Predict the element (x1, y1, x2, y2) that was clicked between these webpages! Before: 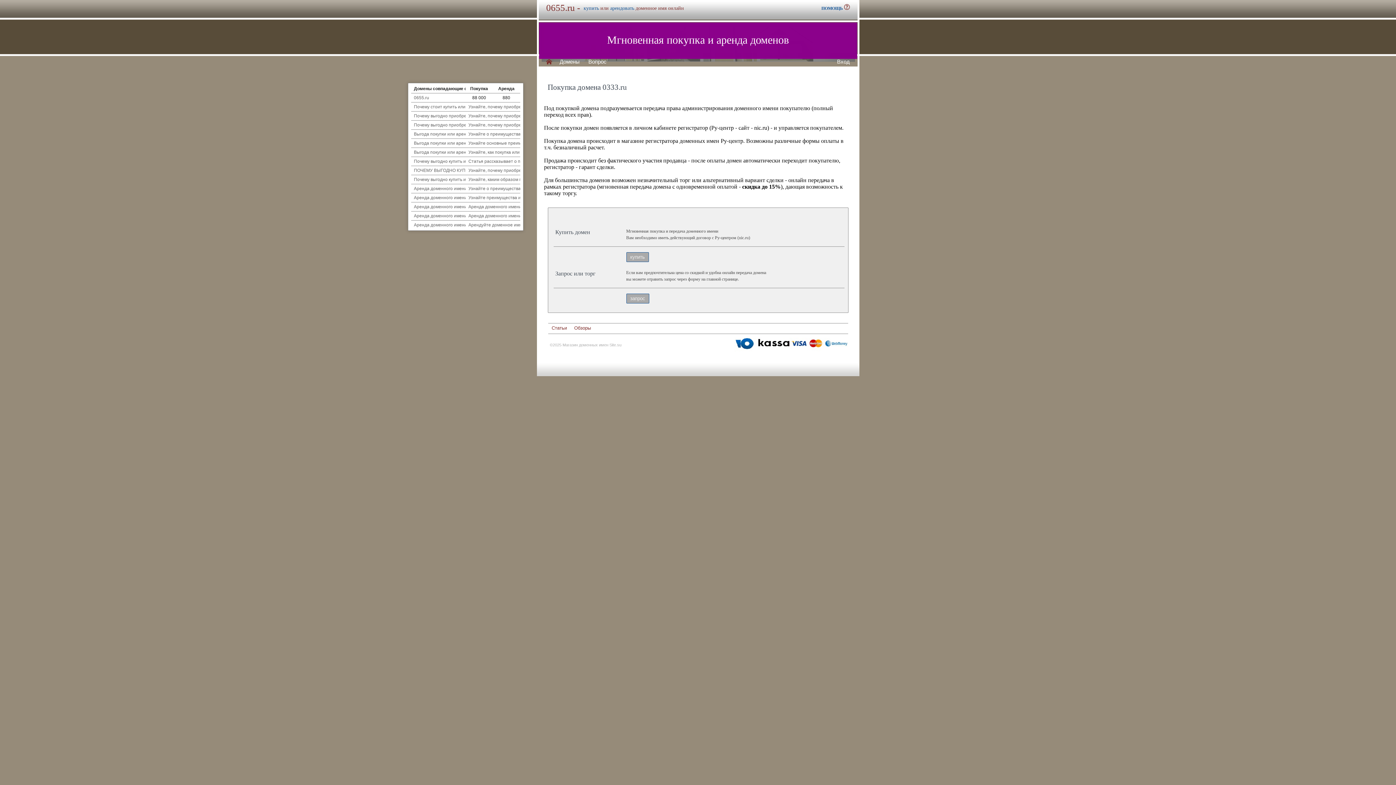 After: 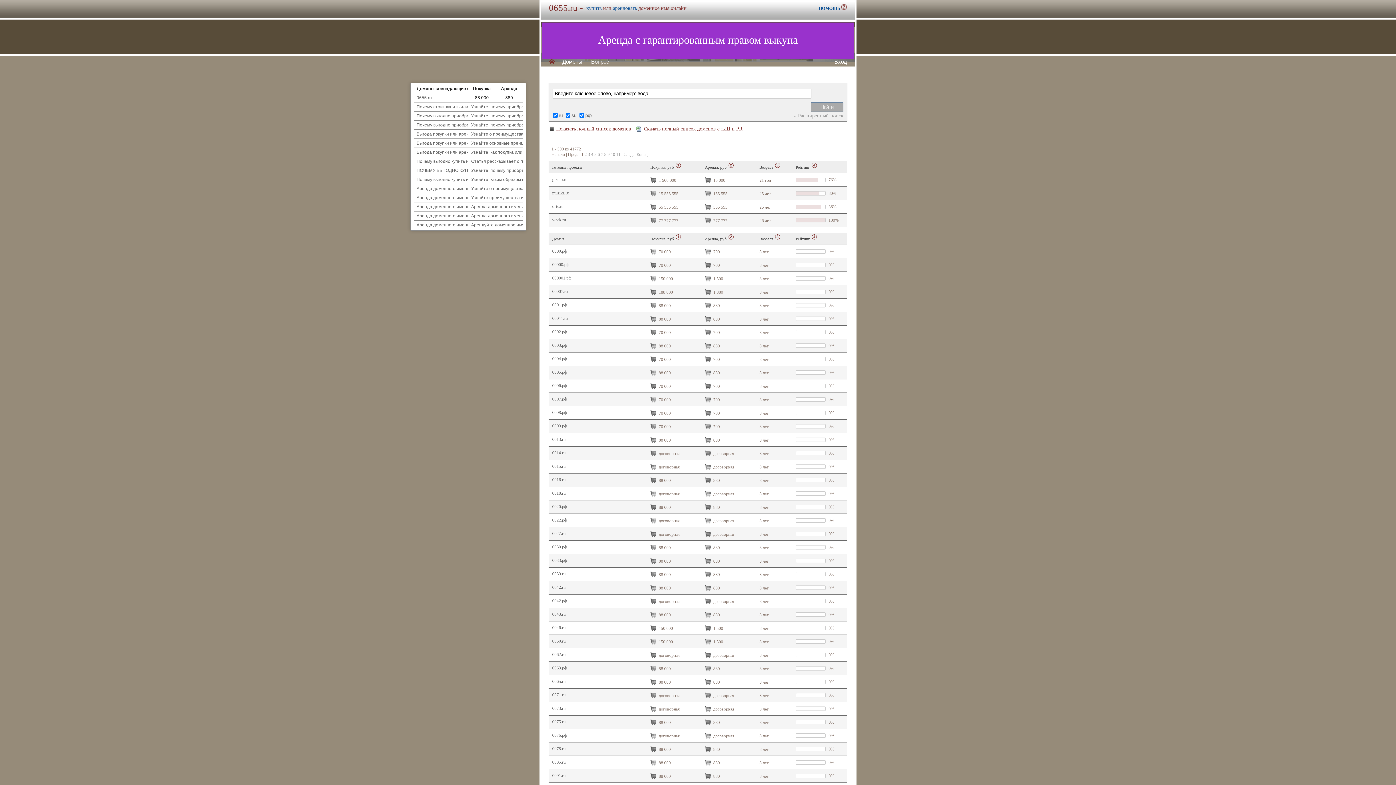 Action: label: Домены bbox: (559, 58, 579, 64)